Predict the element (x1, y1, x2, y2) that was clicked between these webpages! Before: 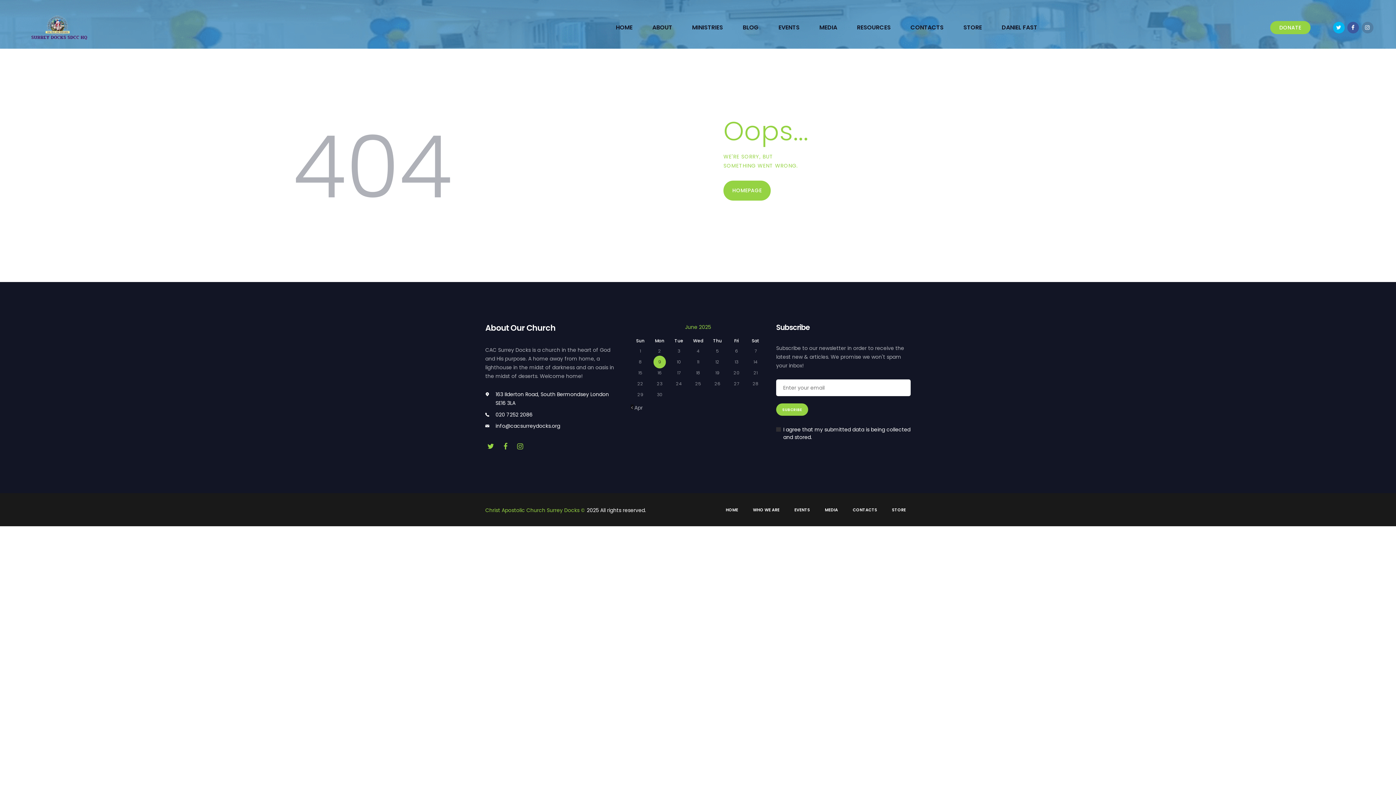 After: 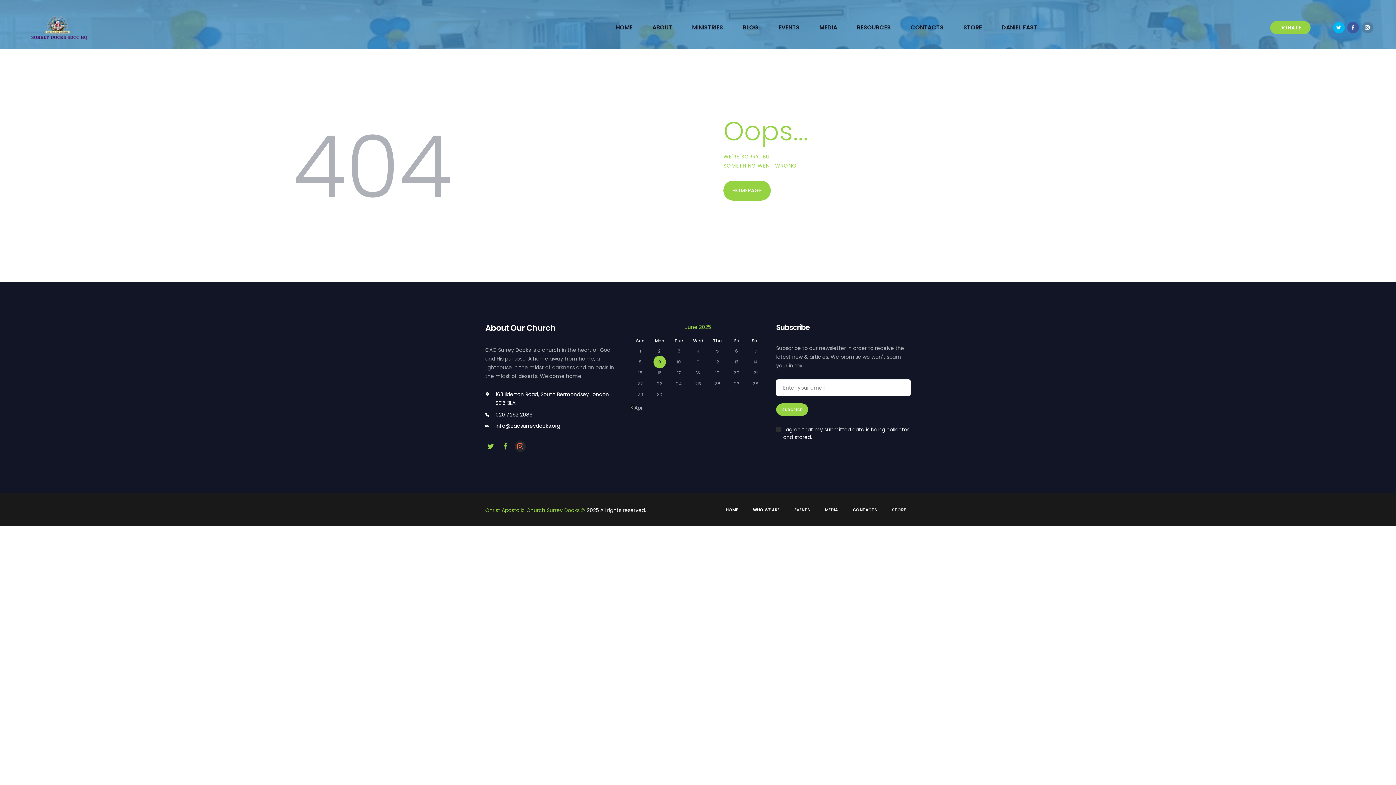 Action: bbox: (514, 441, 525, 452)